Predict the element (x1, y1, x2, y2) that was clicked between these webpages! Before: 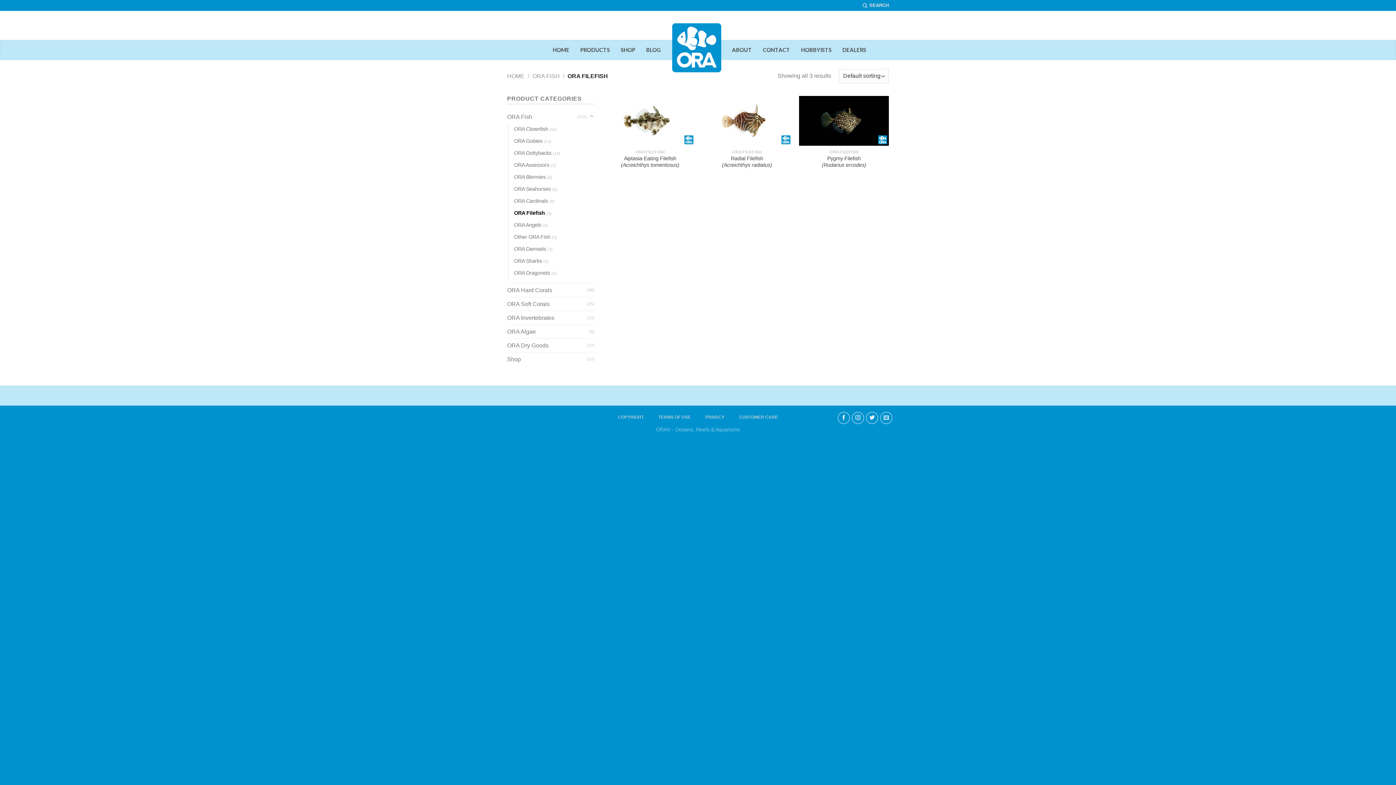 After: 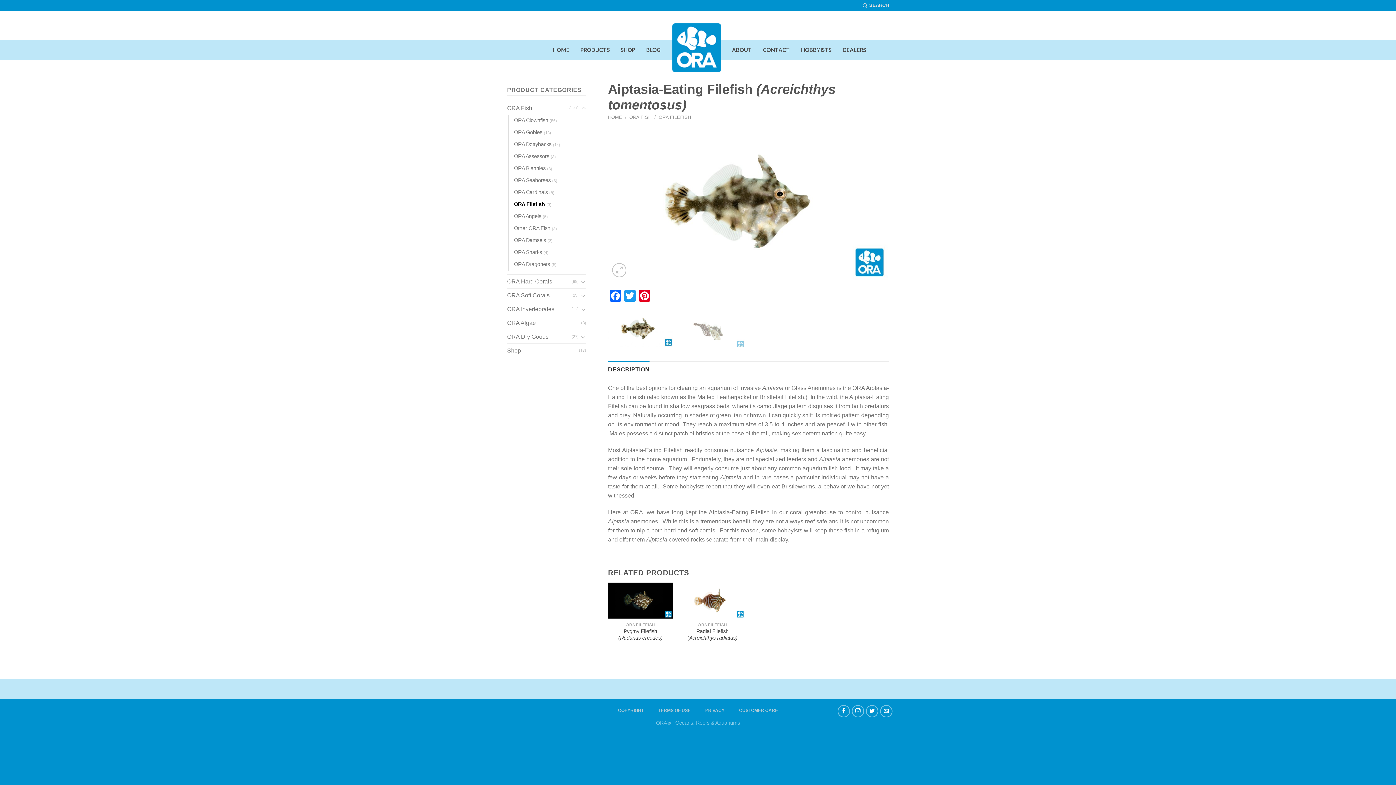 Action: label: Aiptasia-Eating Filefish
(Acreichthys tomentosus) bbox: (621, 155, 679, 168)